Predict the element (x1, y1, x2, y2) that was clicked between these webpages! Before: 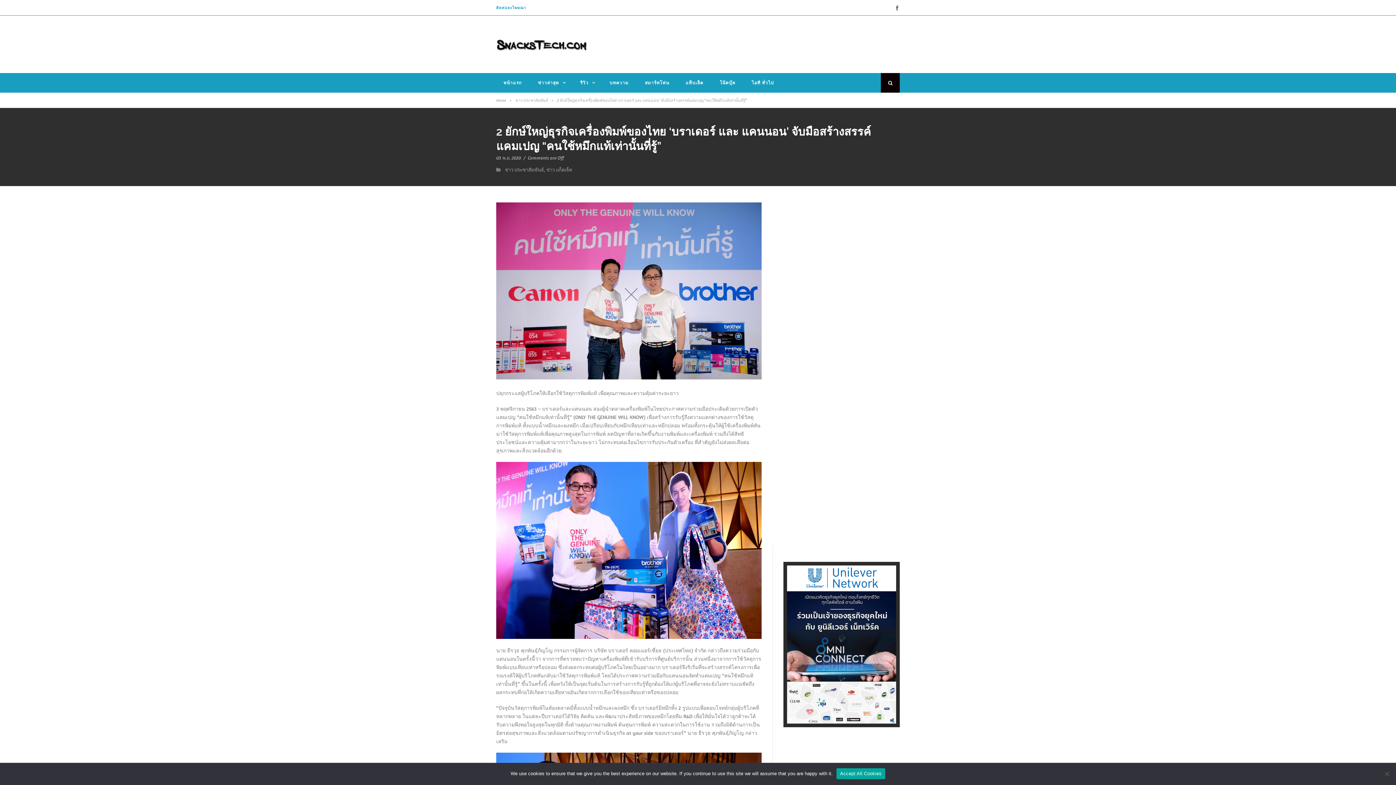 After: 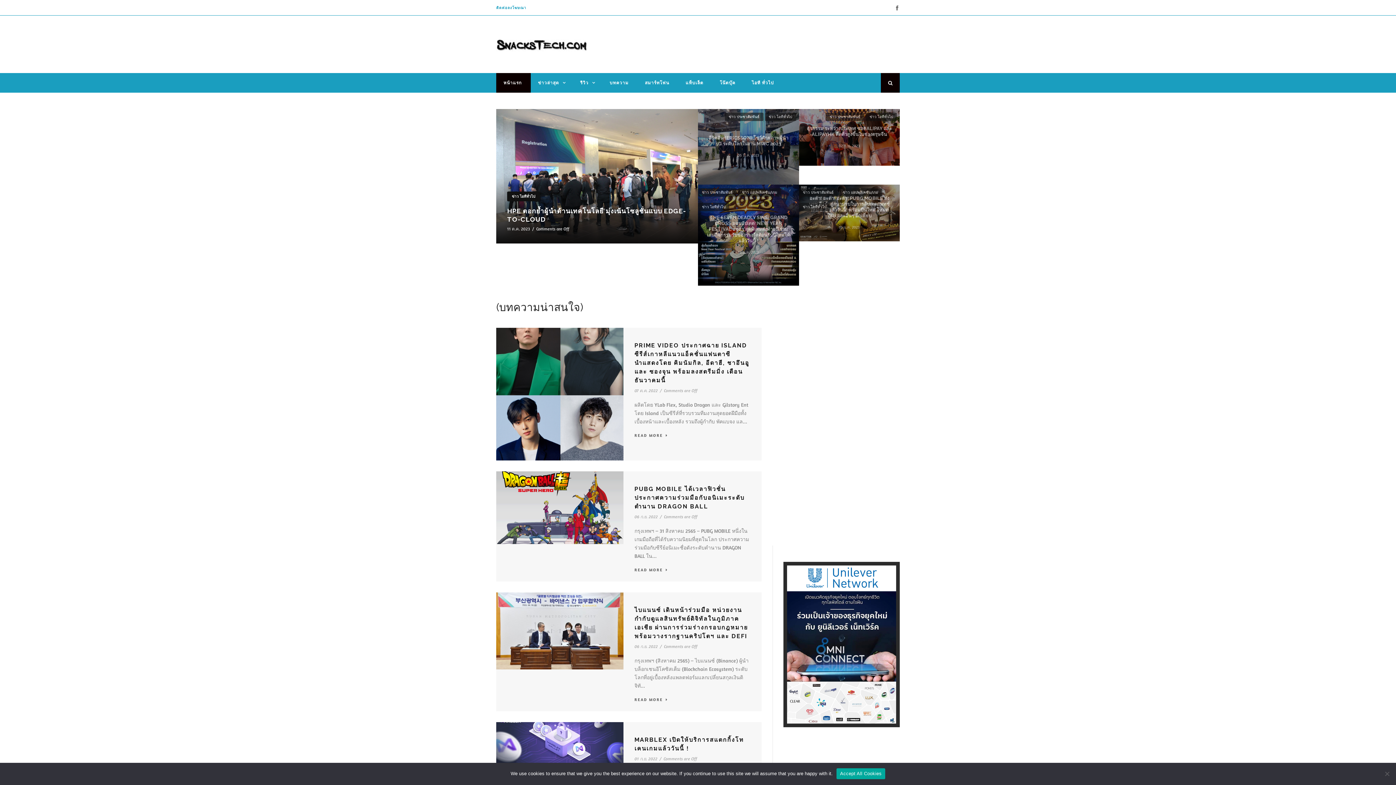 Action: label: ติดต่อลงโฆษณา bbox: (496, 5, 526, 9)